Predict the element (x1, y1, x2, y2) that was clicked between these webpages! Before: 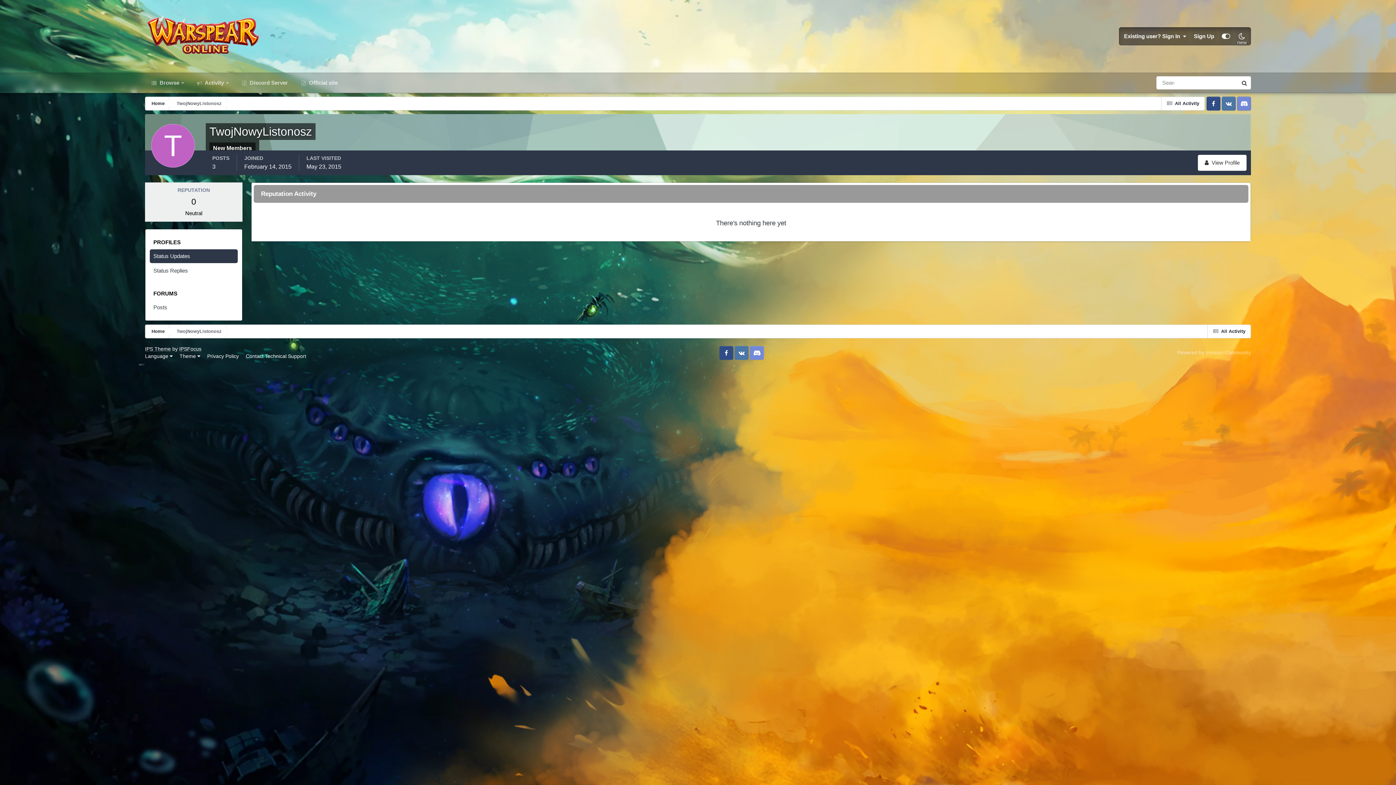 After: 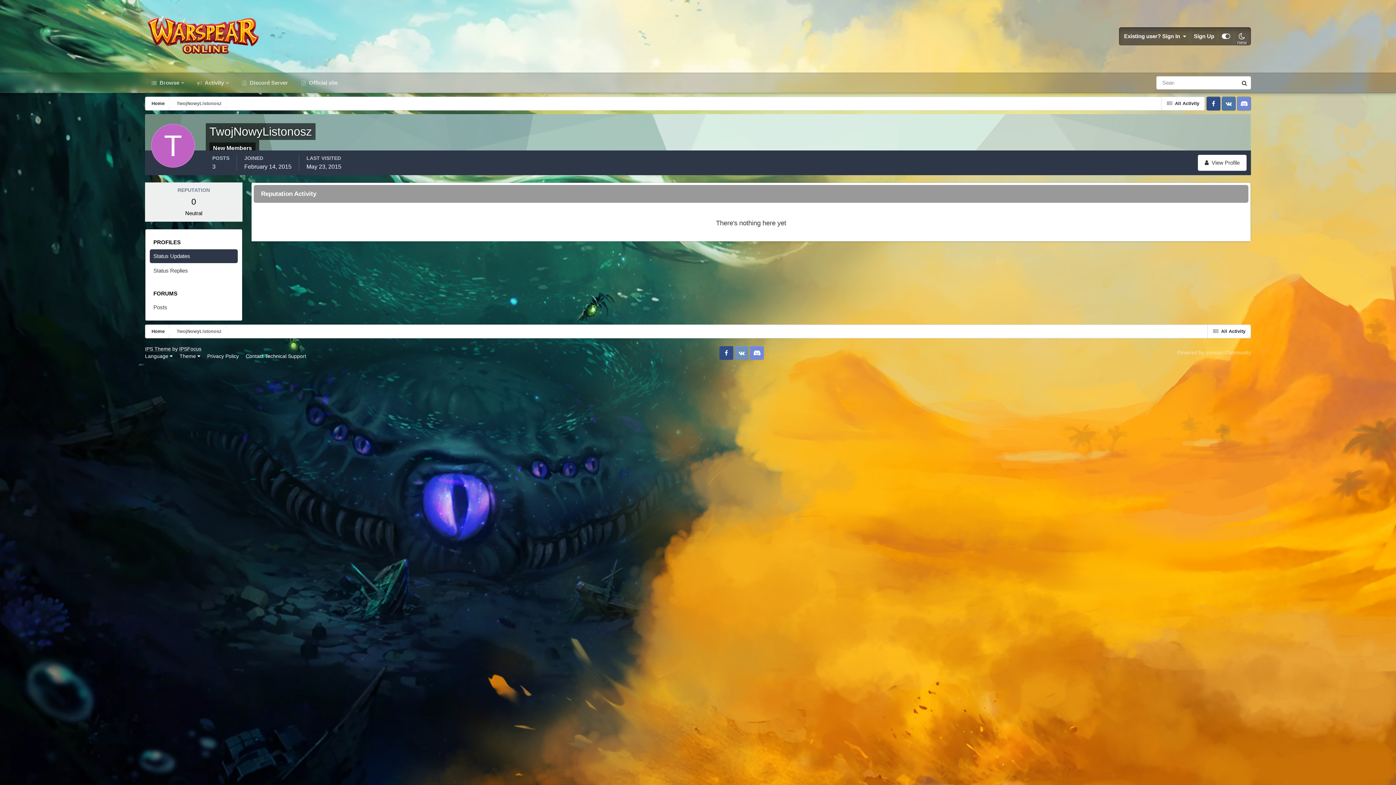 Action: bbox: (734, 346, 748, 360) label: VK